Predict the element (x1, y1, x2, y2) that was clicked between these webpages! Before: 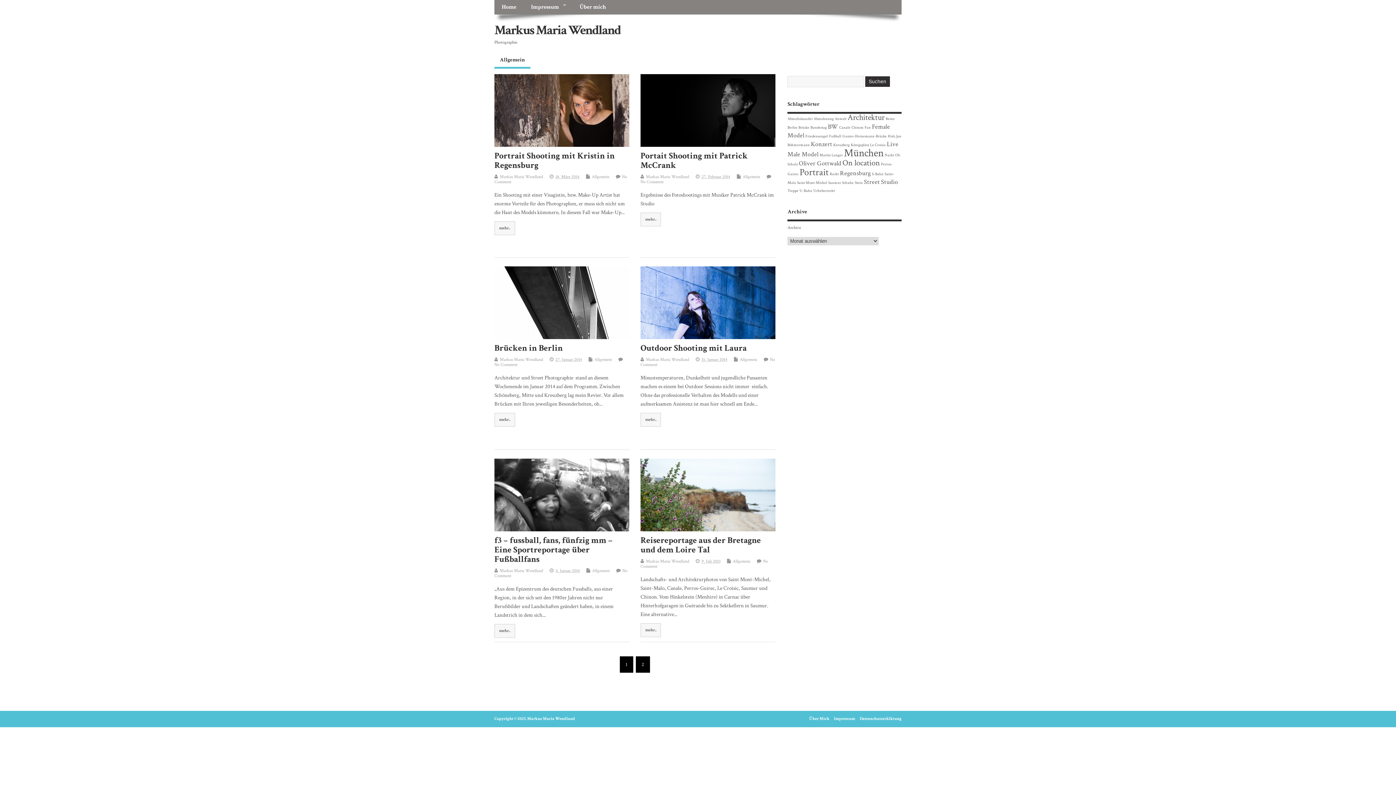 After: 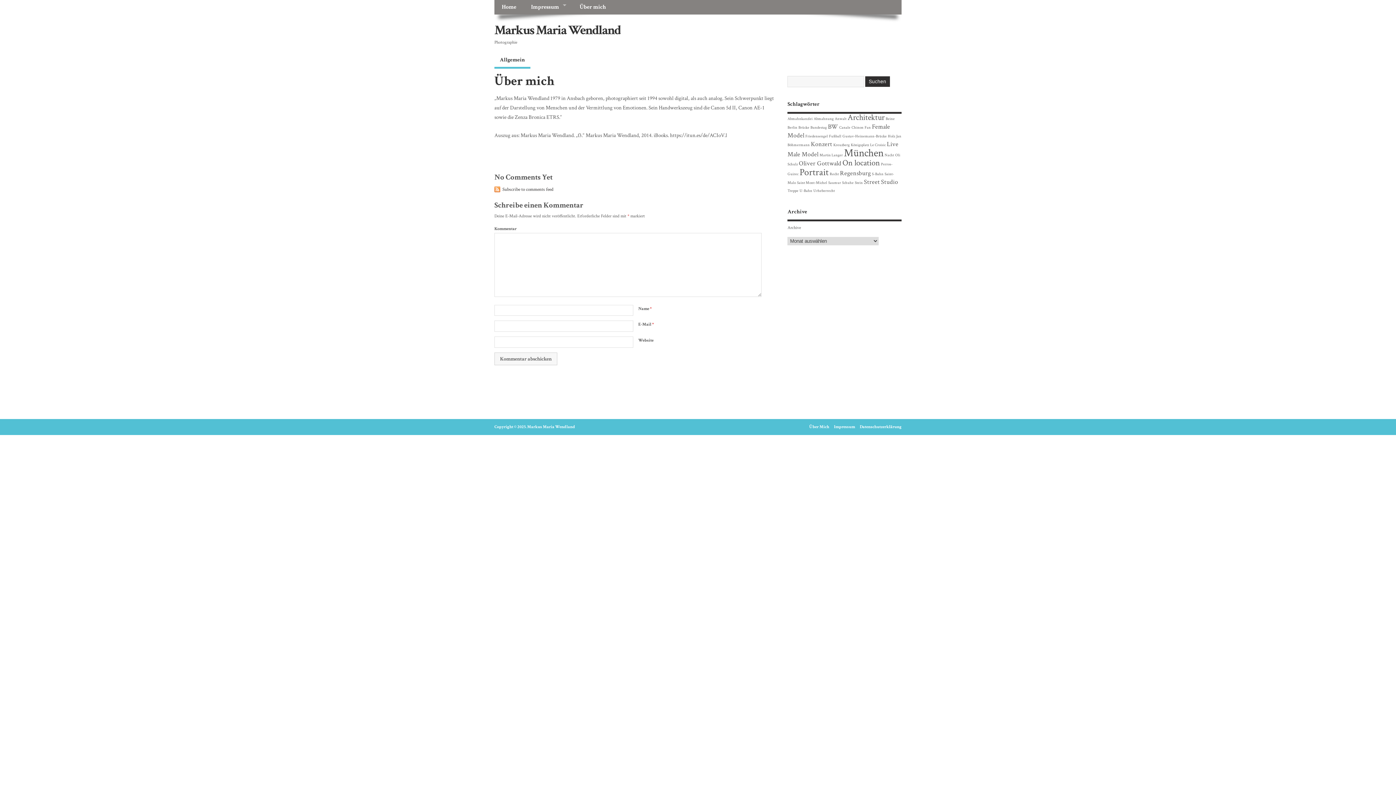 Action: bbox: (809, 716, 829, 721) label: Über Mich